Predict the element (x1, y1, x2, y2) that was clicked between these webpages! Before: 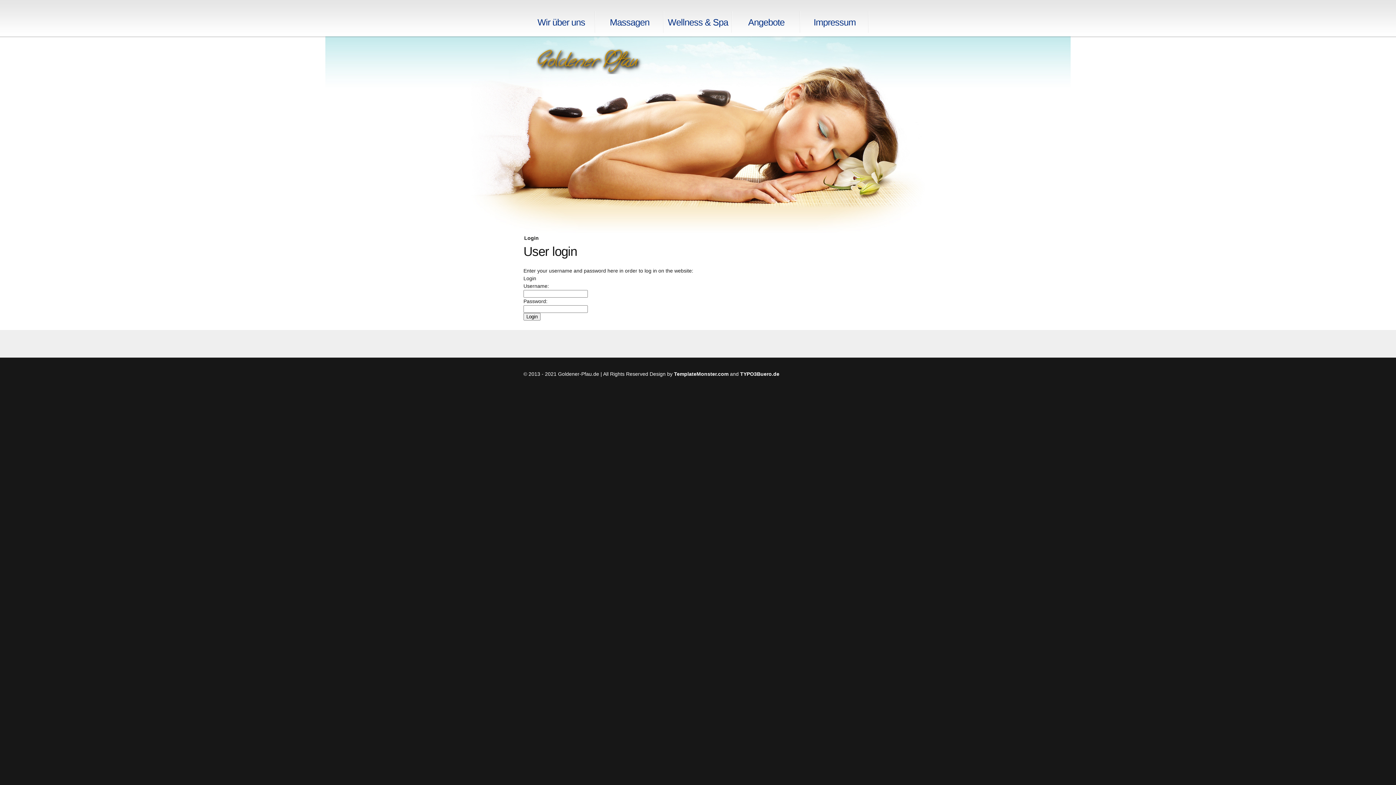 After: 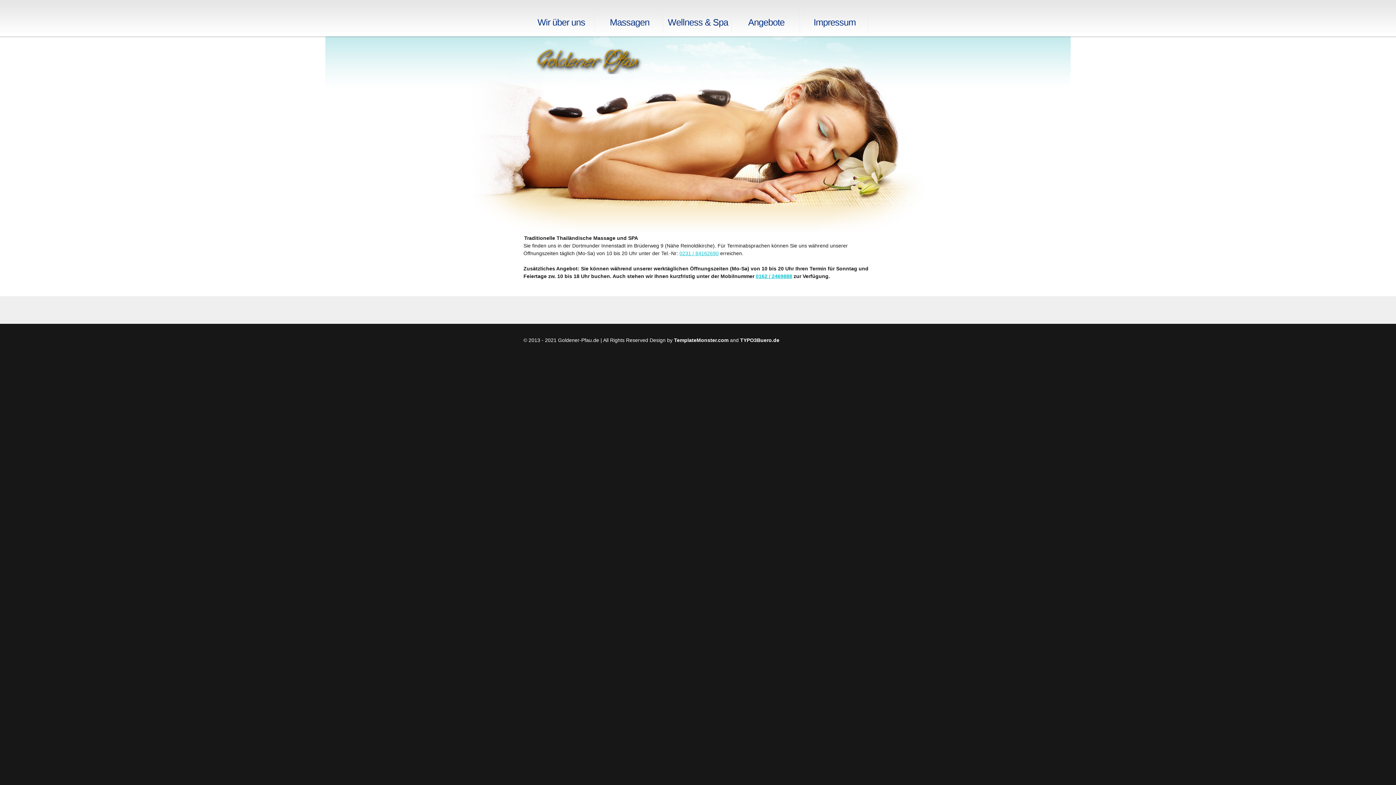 Action: bbox: (528, 47, 729, 83)